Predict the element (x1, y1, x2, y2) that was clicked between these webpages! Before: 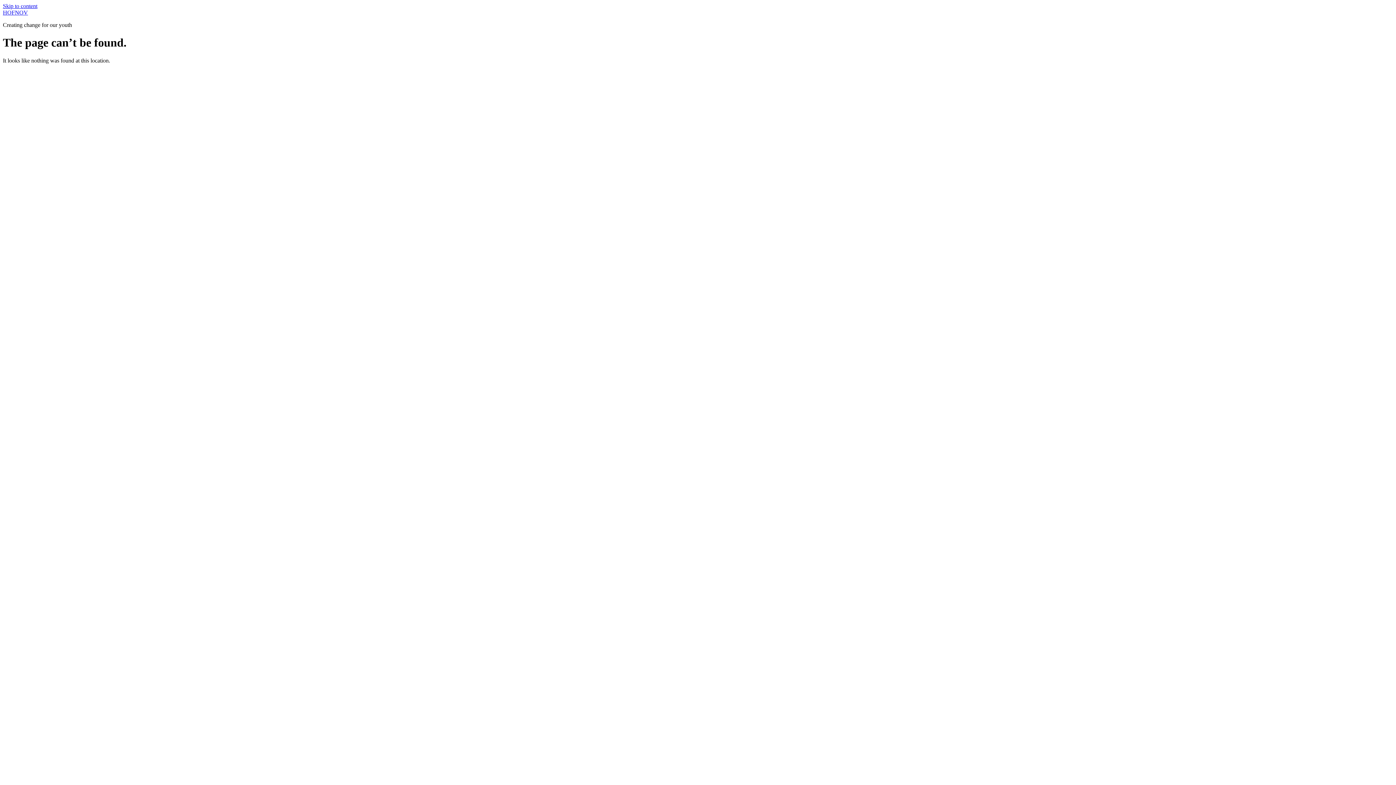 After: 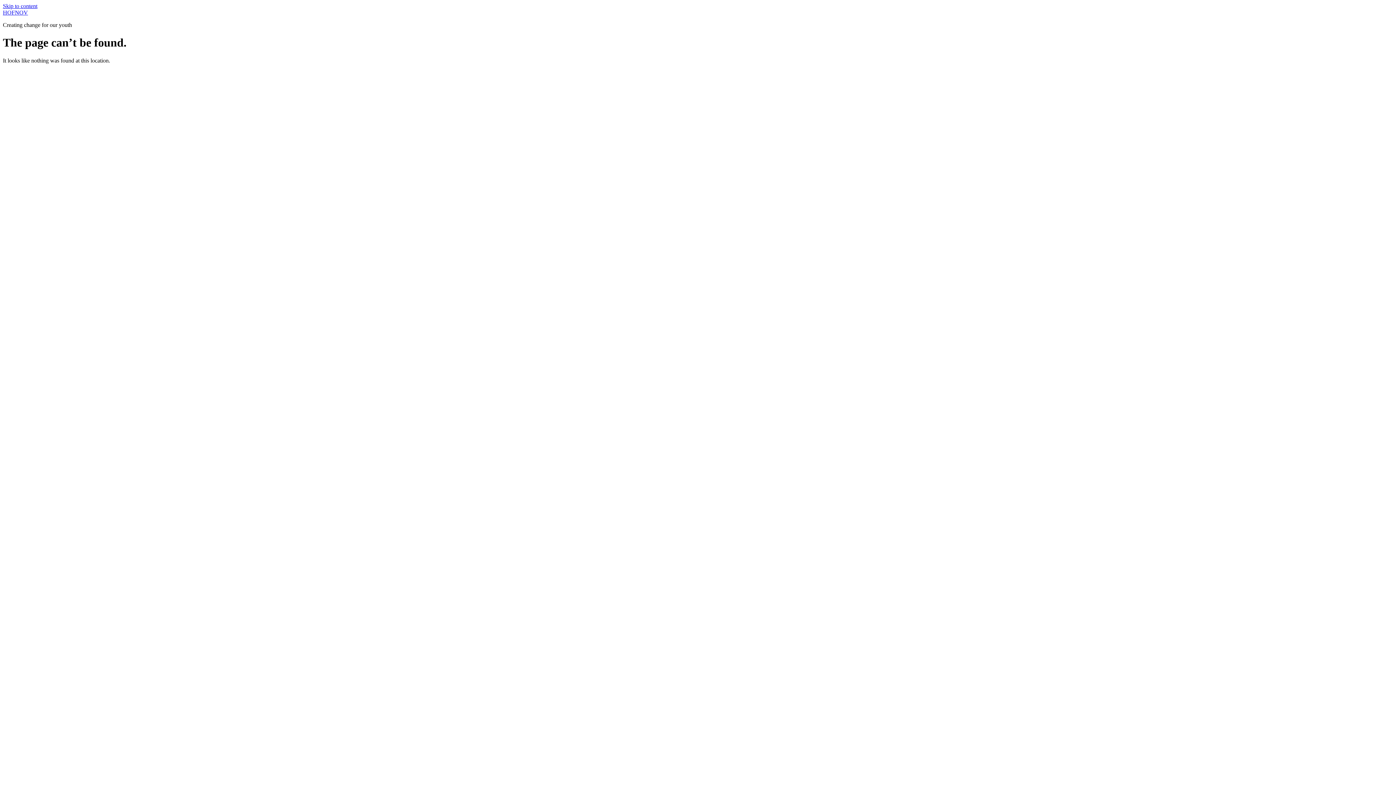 Action: label: Skip to content bbox: (2, 2, 37, 9)